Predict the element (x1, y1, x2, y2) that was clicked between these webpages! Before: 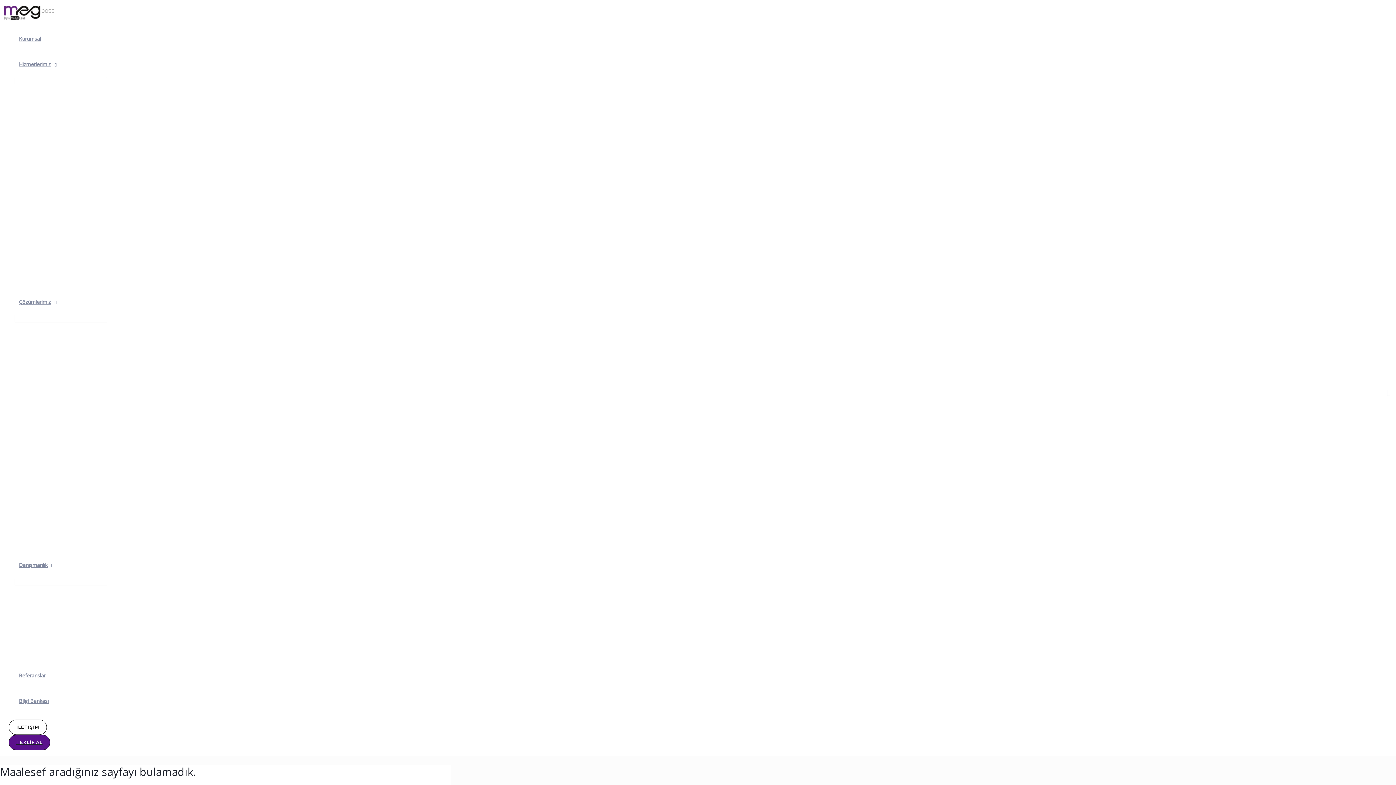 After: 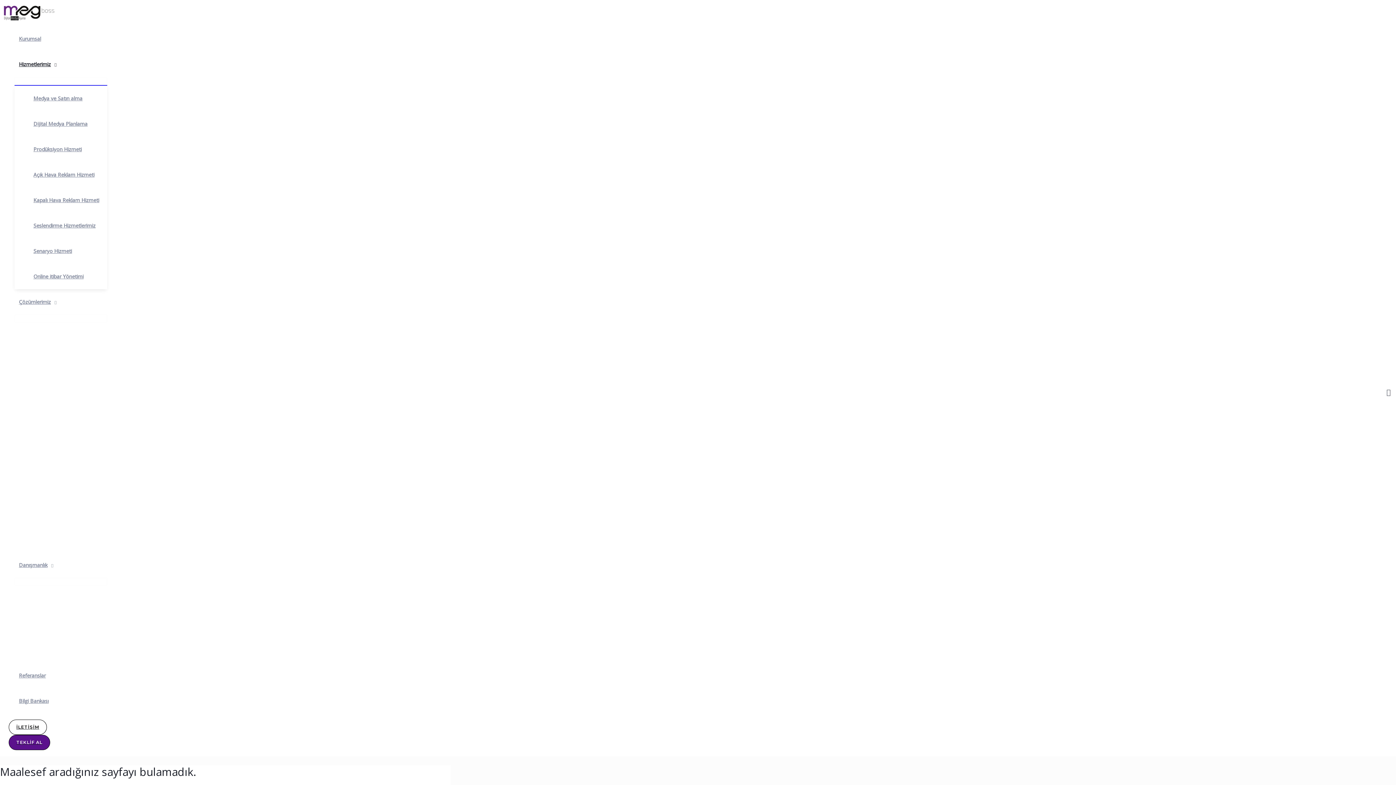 Action: label: Hizmetlerimiz bbox: (14, 51, 107, 77)